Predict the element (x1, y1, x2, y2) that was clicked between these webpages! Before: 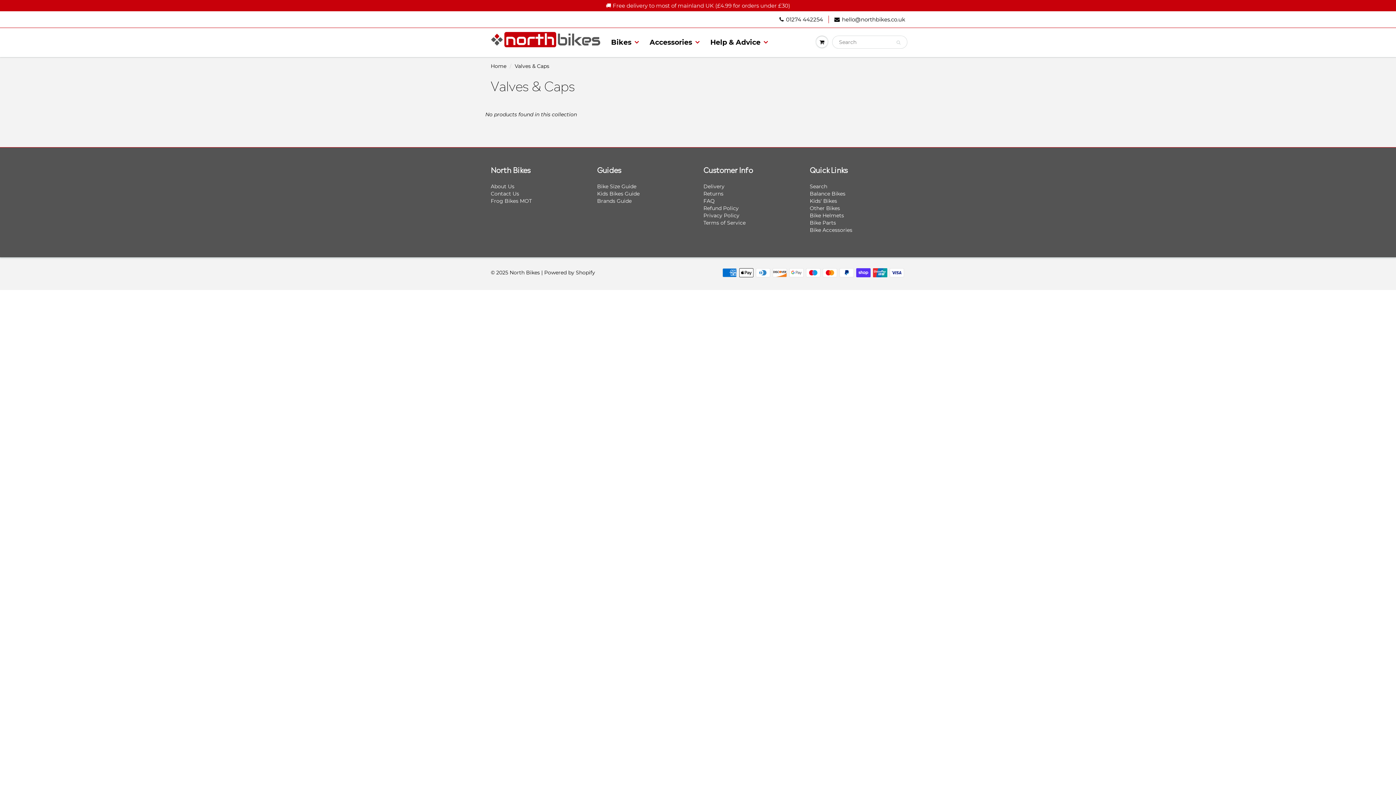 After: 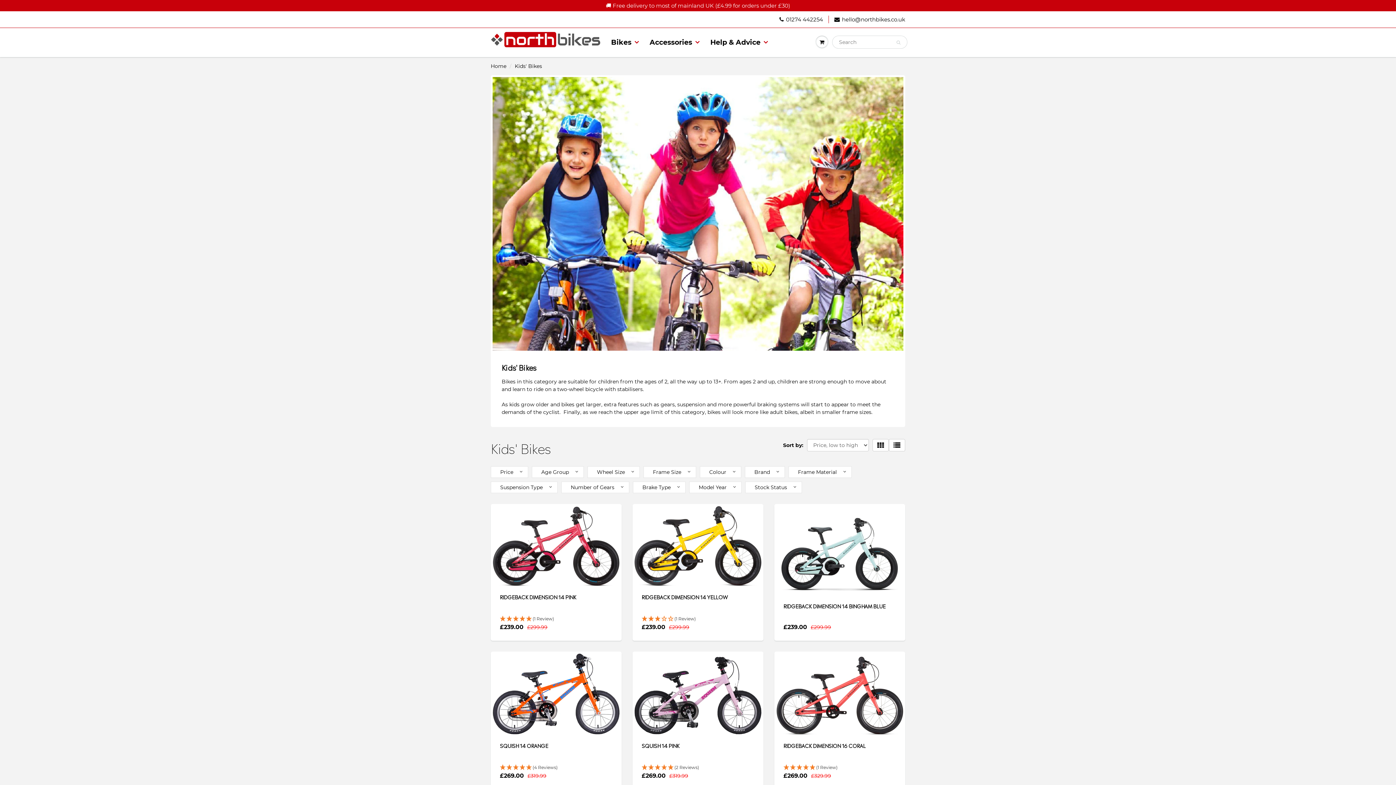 Action: bbox: (810, 197, 837, 204) label: Kids' Bikes